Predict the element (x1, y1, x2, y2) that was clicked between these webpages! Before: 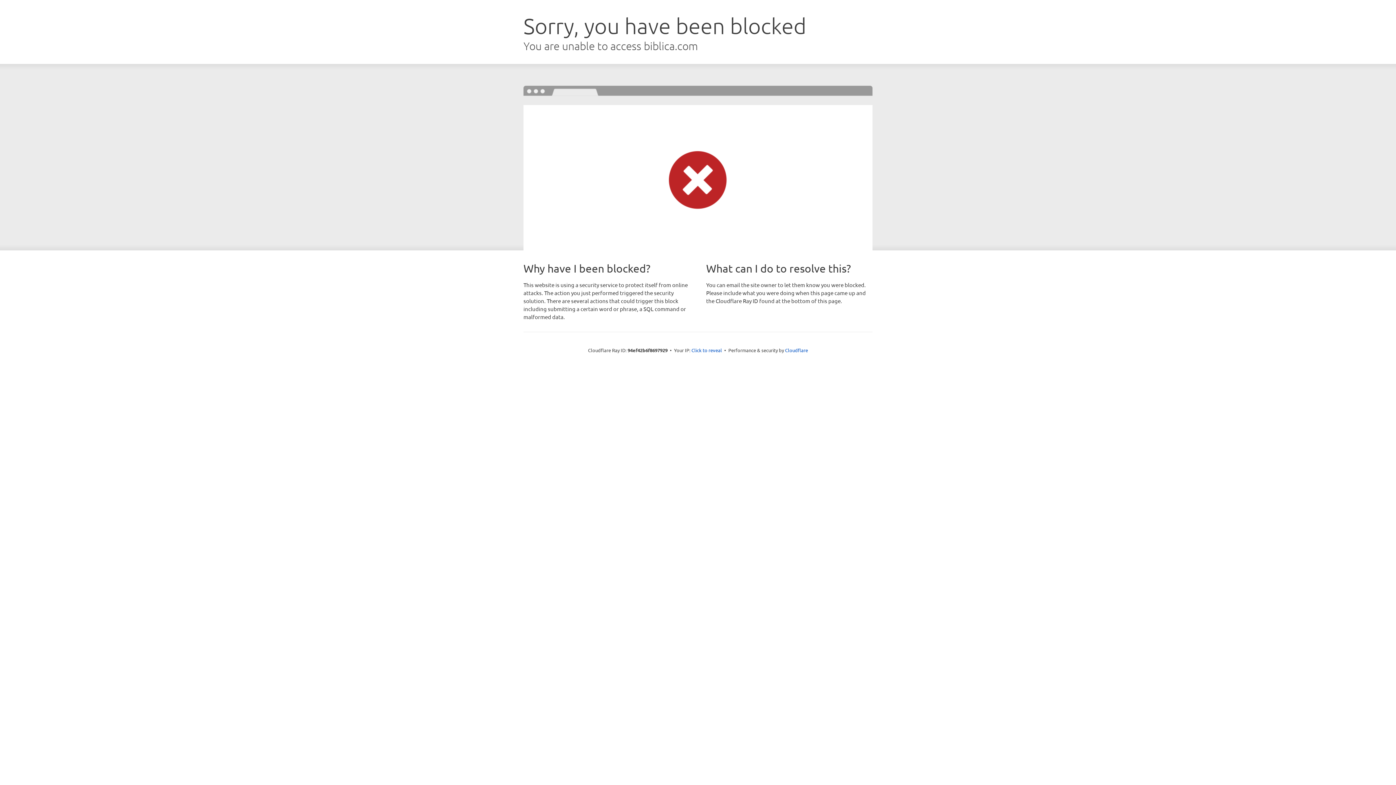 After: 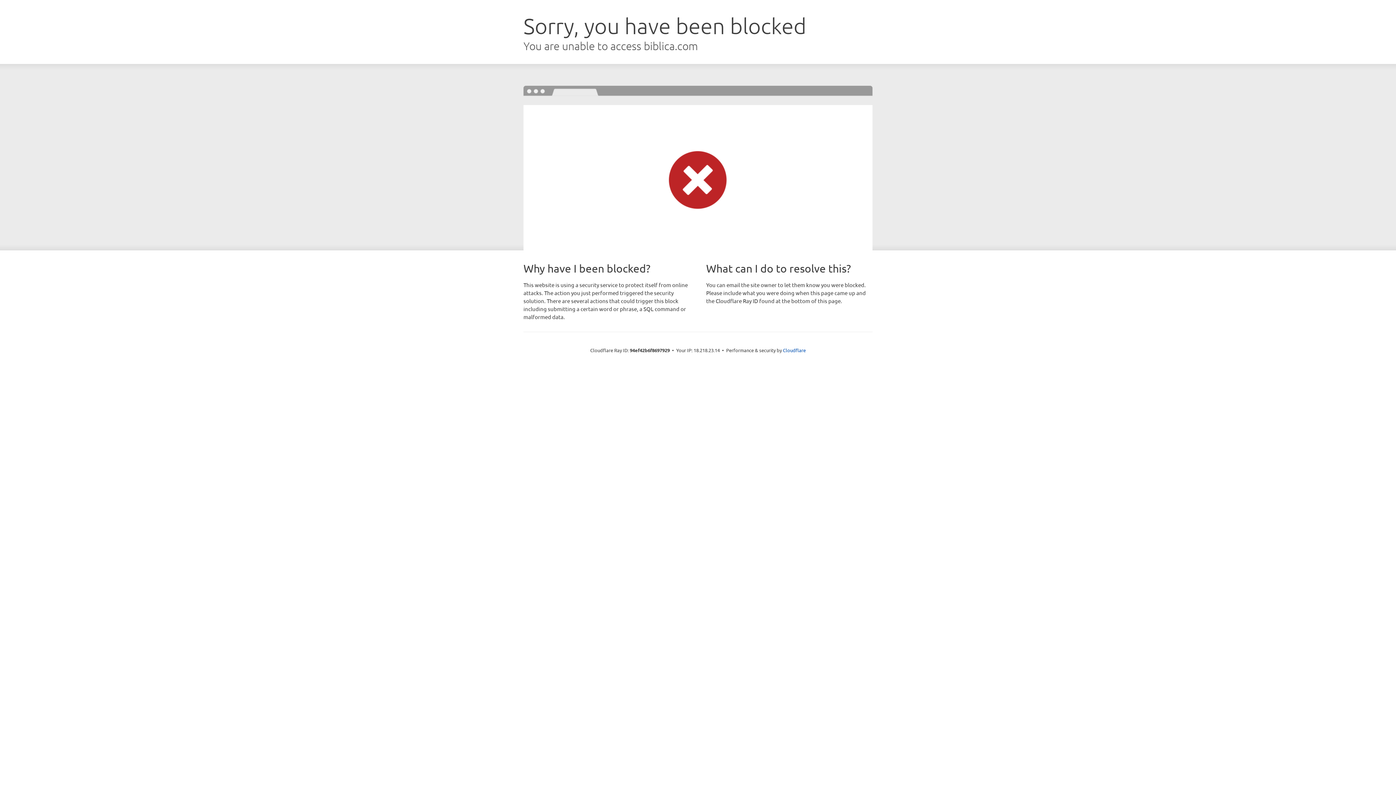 Action: bbox: (691, 346, 722, 353) label: Click to reveal